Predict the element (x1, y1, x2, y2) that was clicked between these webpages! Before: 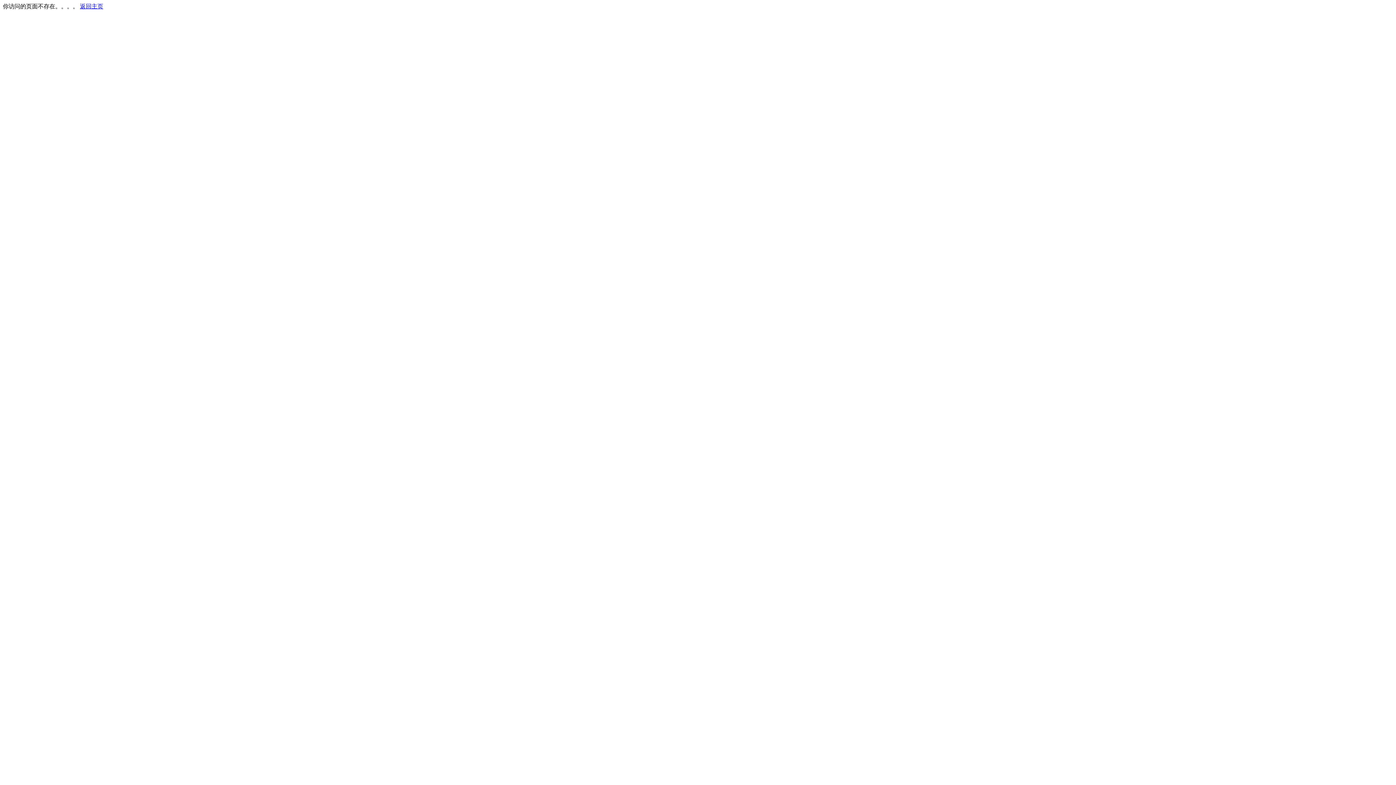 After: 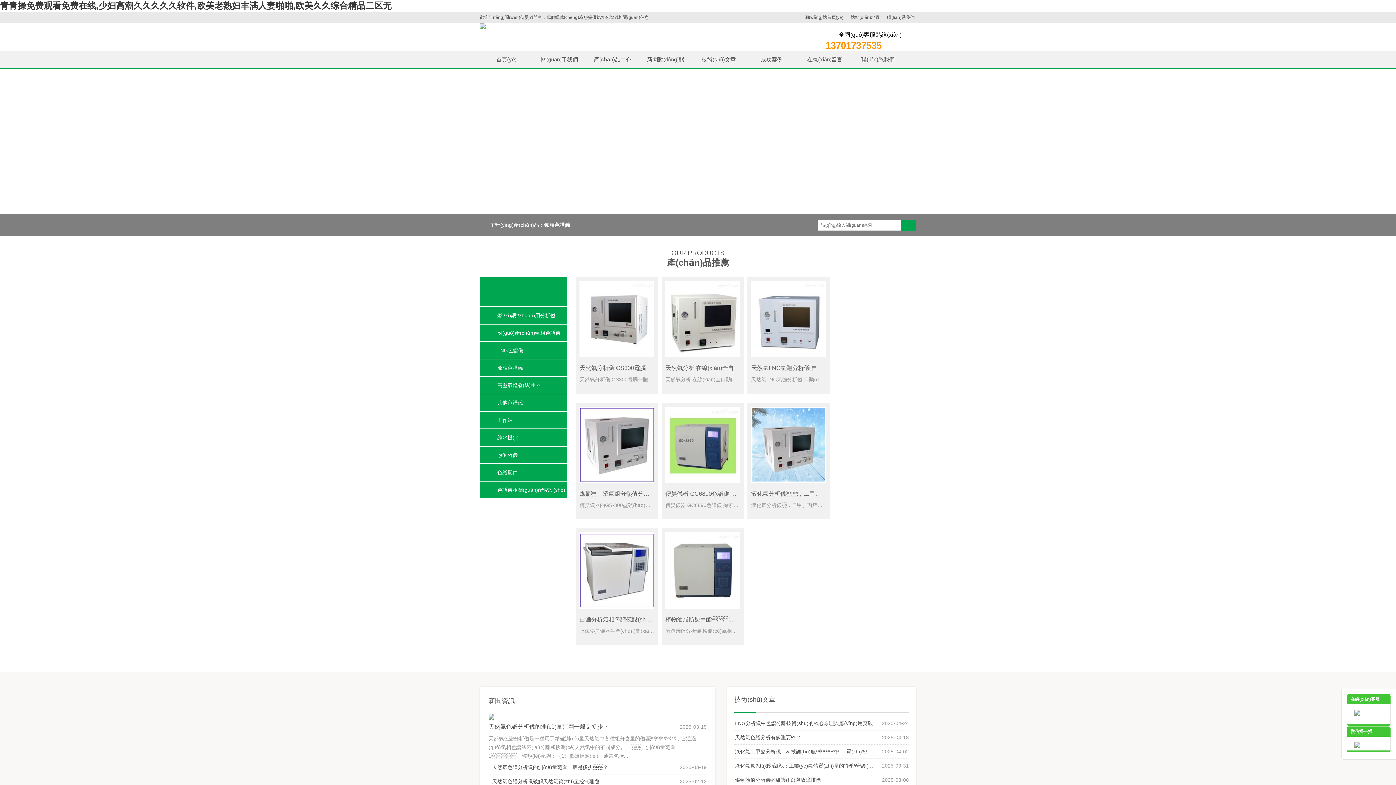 Action: label: 返回主页 bbox: (80, 3, 103, 9)